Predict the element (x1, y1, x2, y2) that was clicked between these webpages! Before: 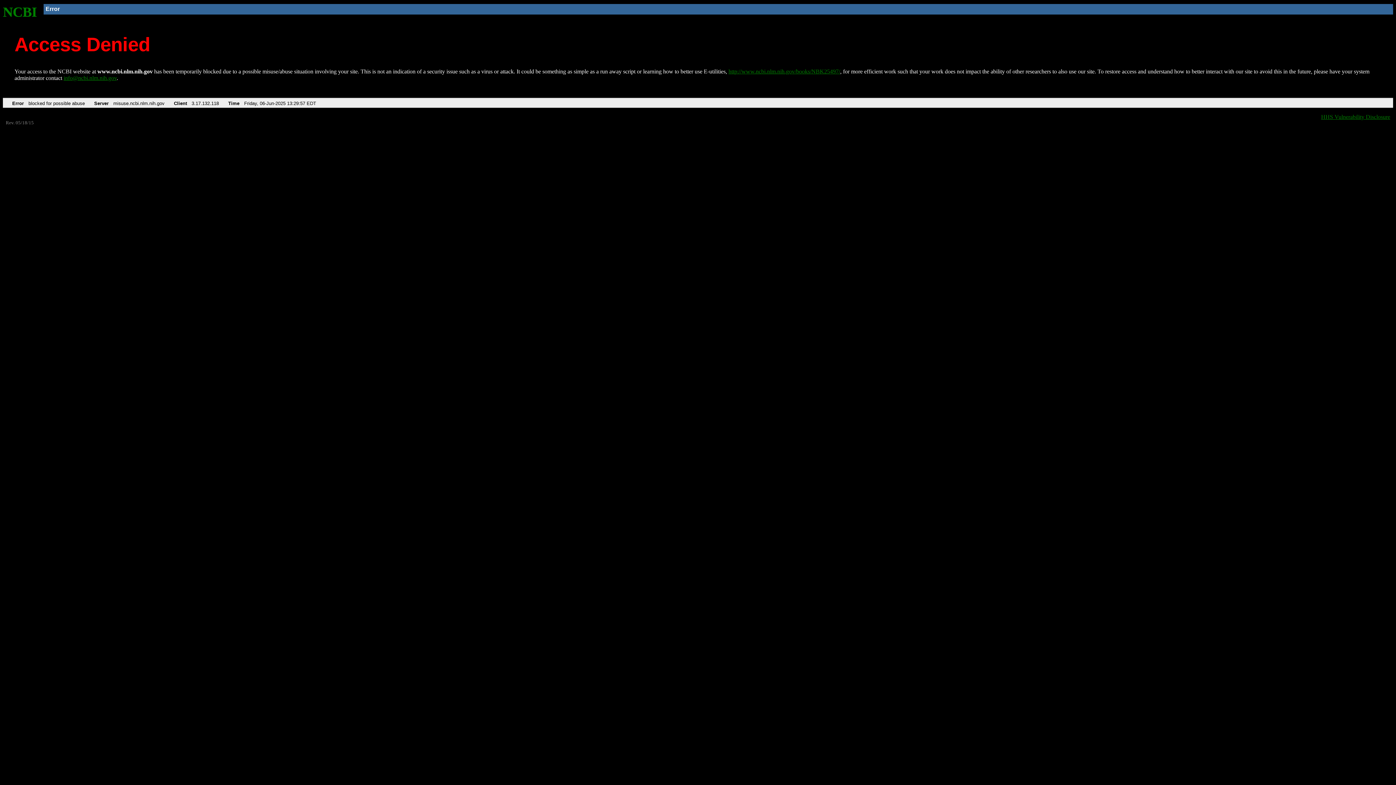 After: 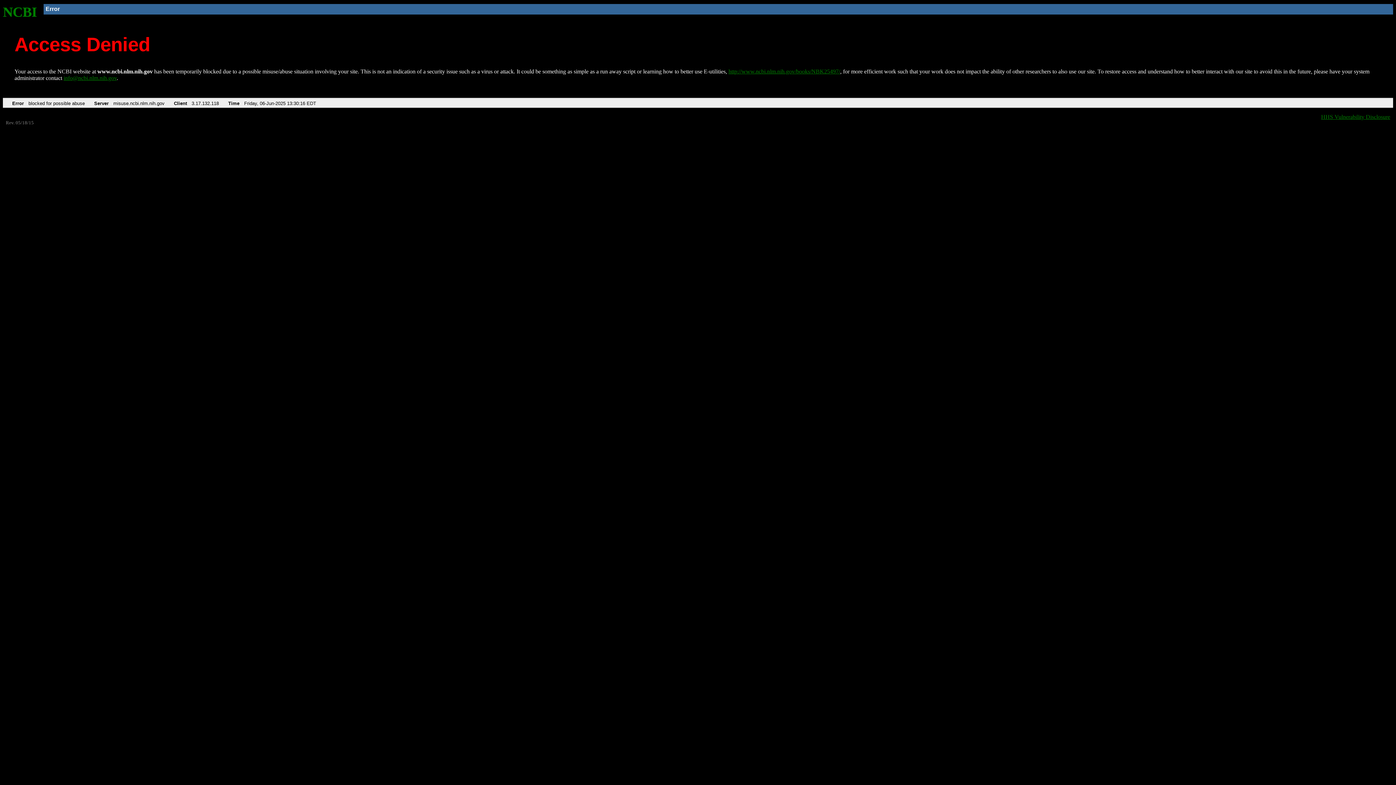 Action: label: http://www.ncbi.nlm.nih.gov/books/NBK25497/ bbox: (728, 68, 840, 74)